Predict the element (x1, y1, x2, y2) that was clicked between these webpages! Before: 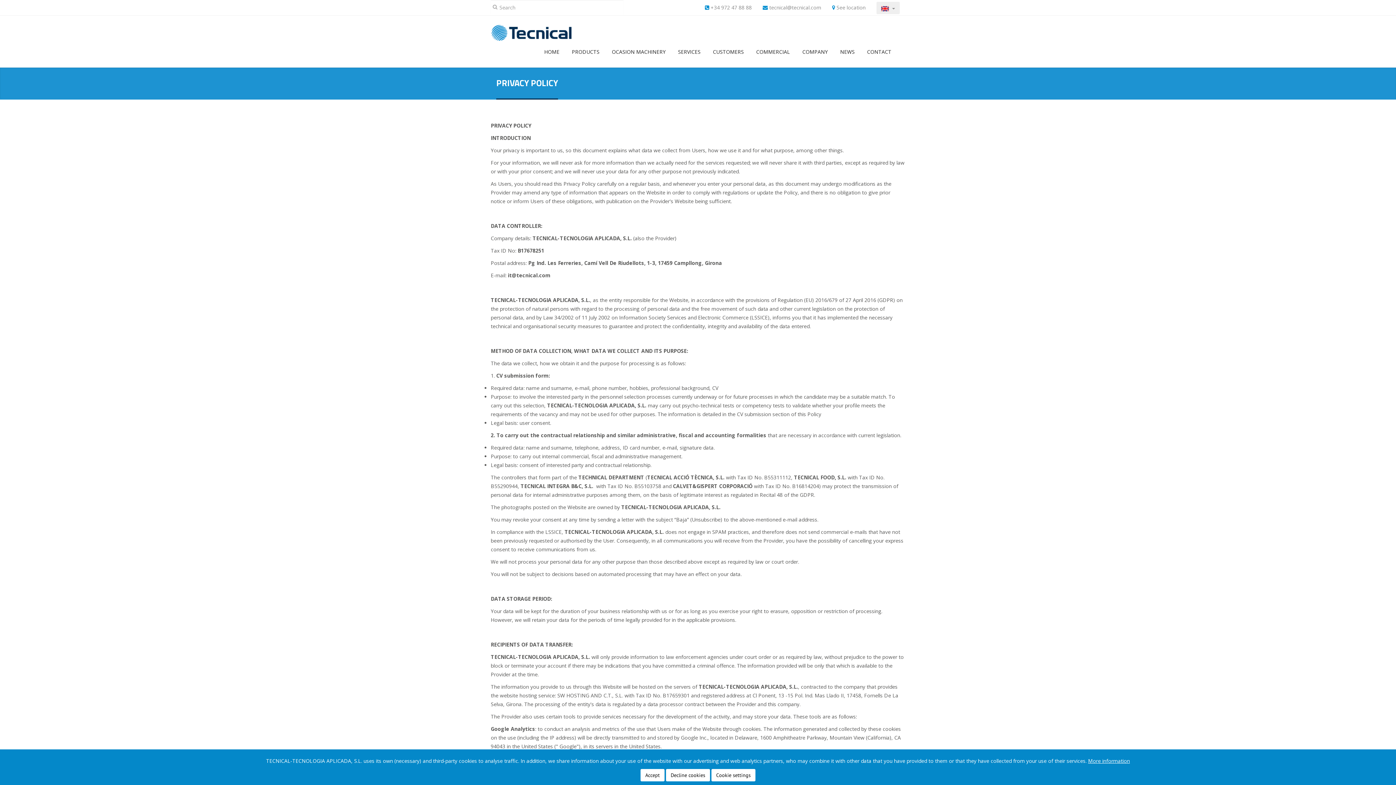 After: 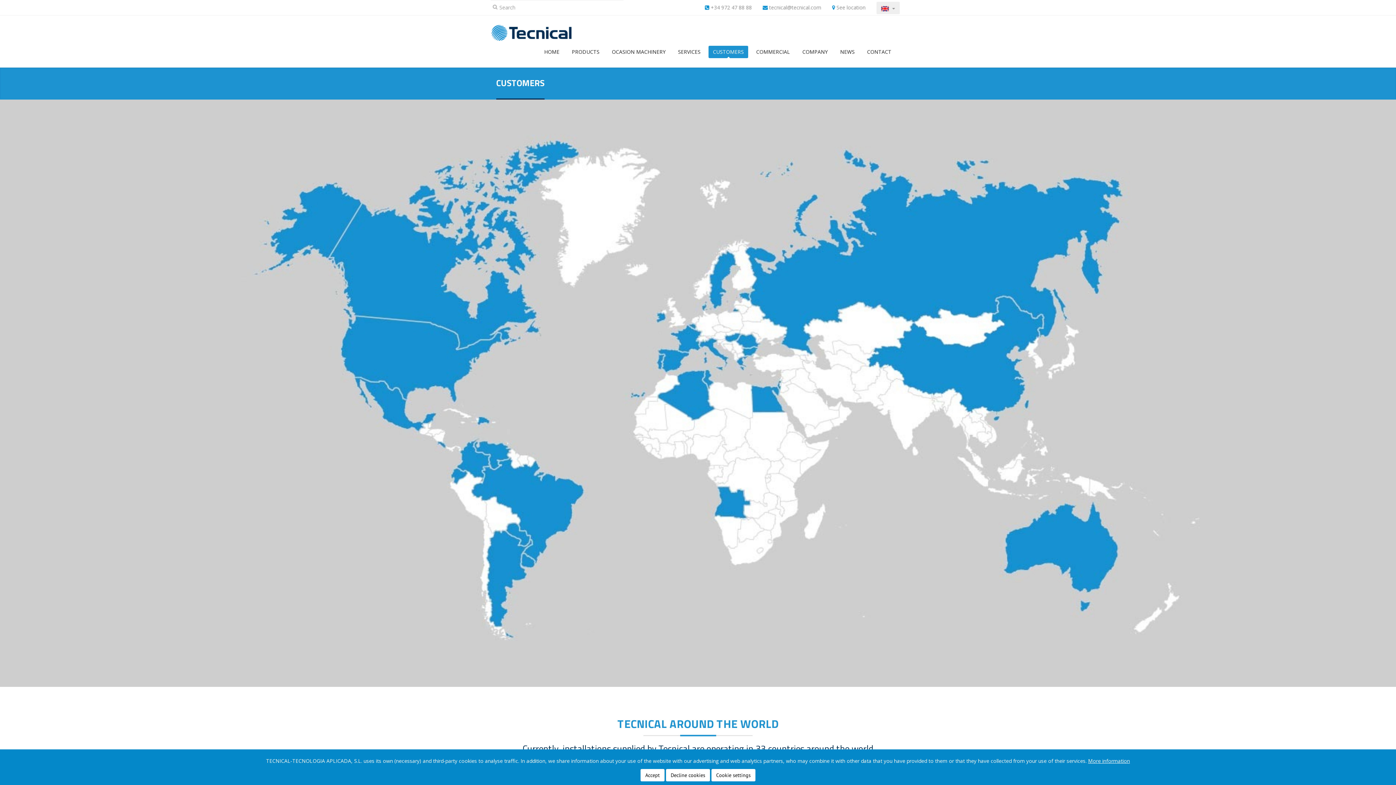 Action: bbox: (708, 45, 748, 58) label: CUSTOMERS